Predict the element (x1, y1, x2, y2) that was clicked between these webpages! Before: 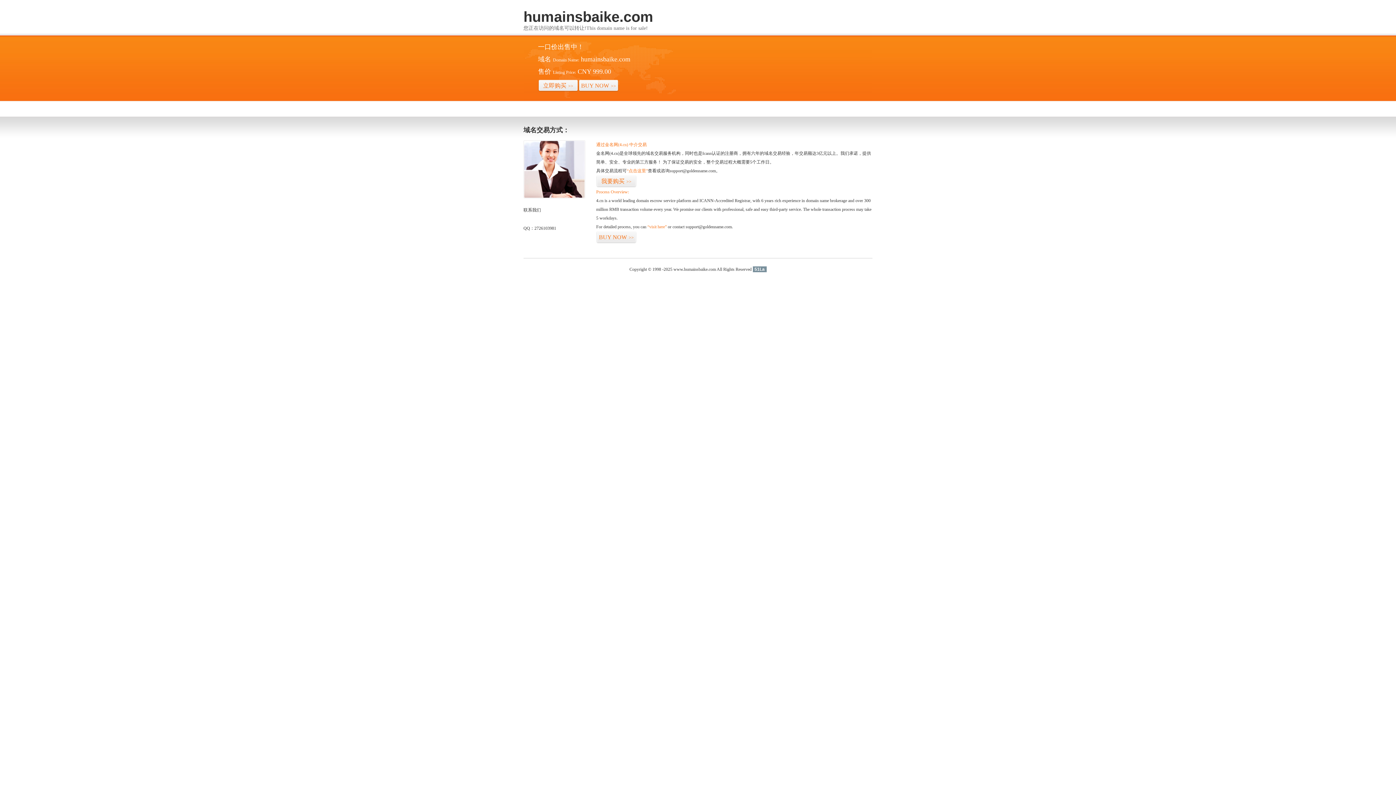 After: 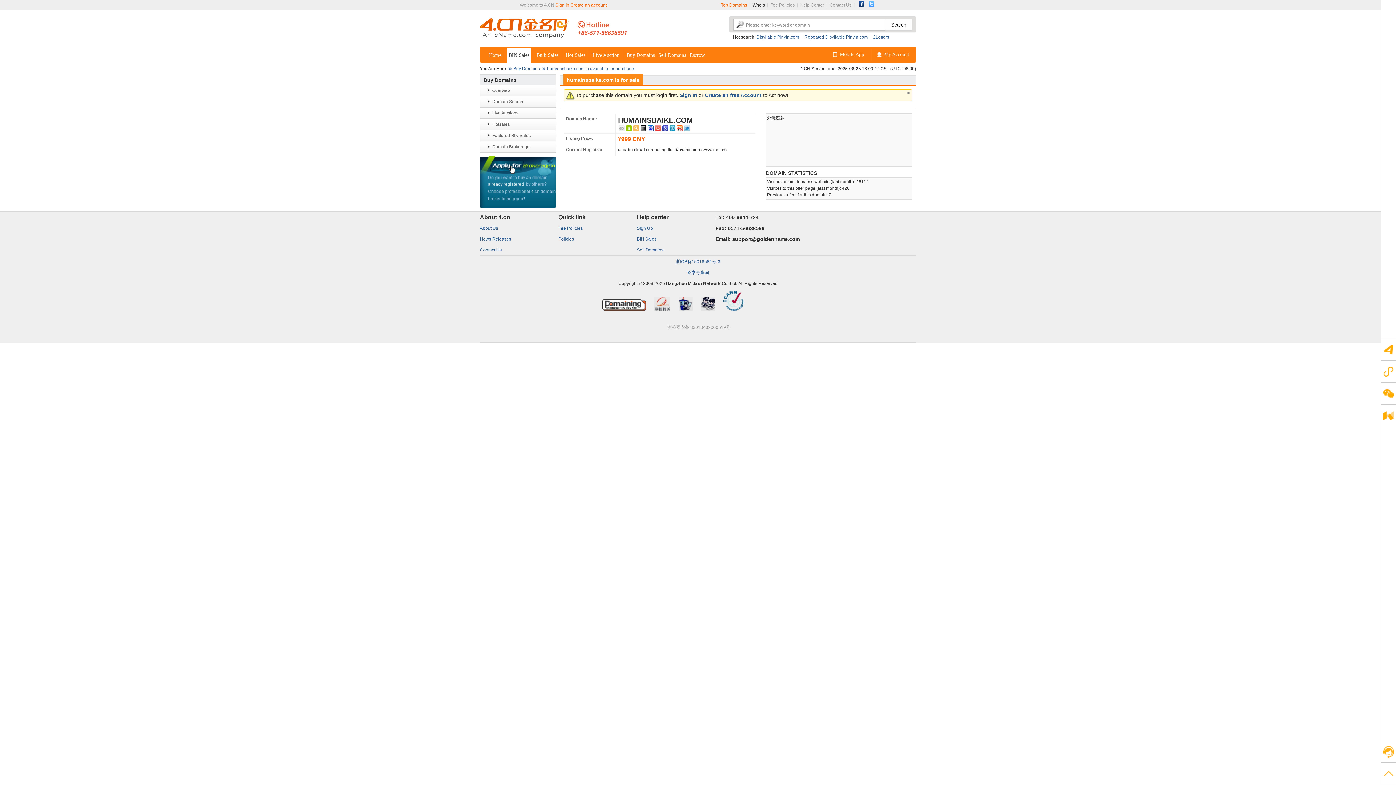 Action: label: BUY NOW>> bbox: (578, 79, 618, 92)